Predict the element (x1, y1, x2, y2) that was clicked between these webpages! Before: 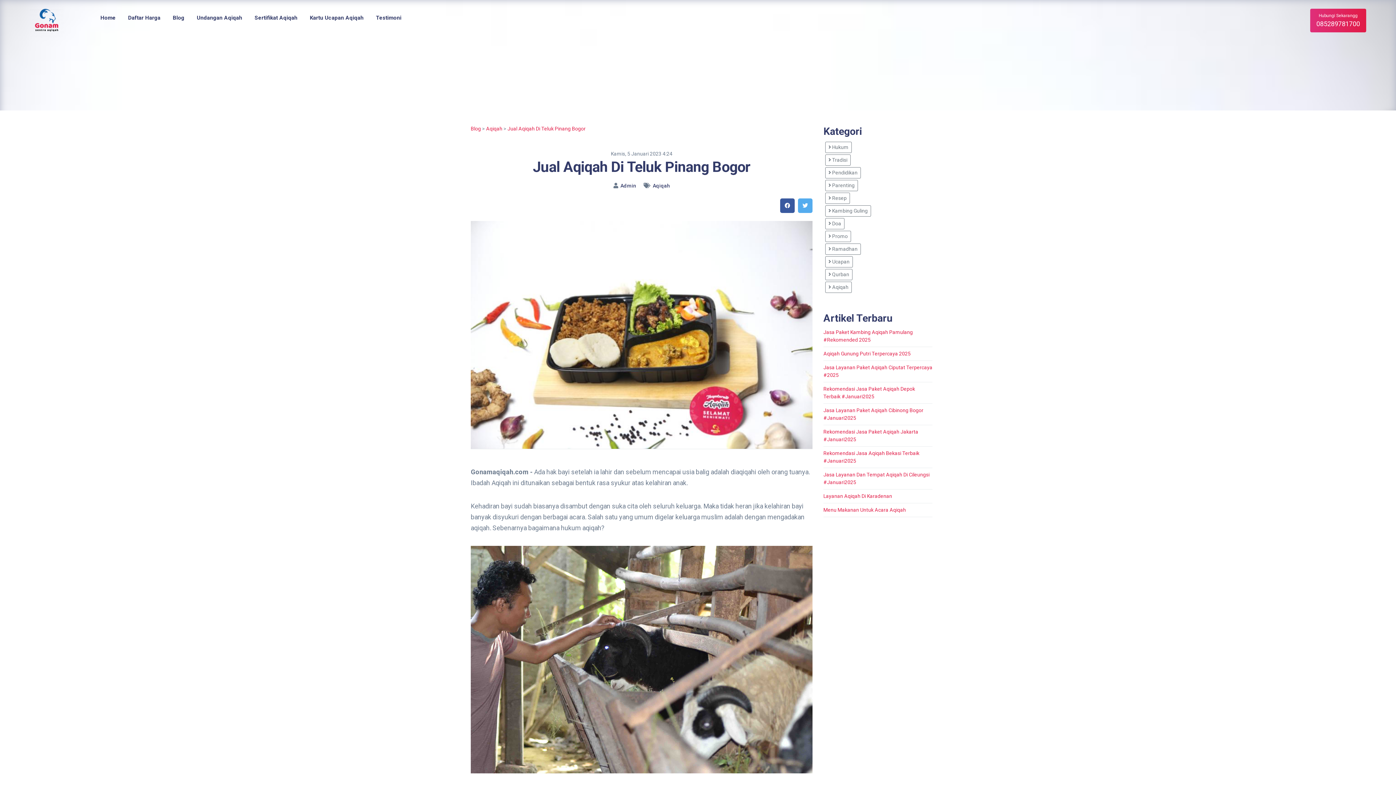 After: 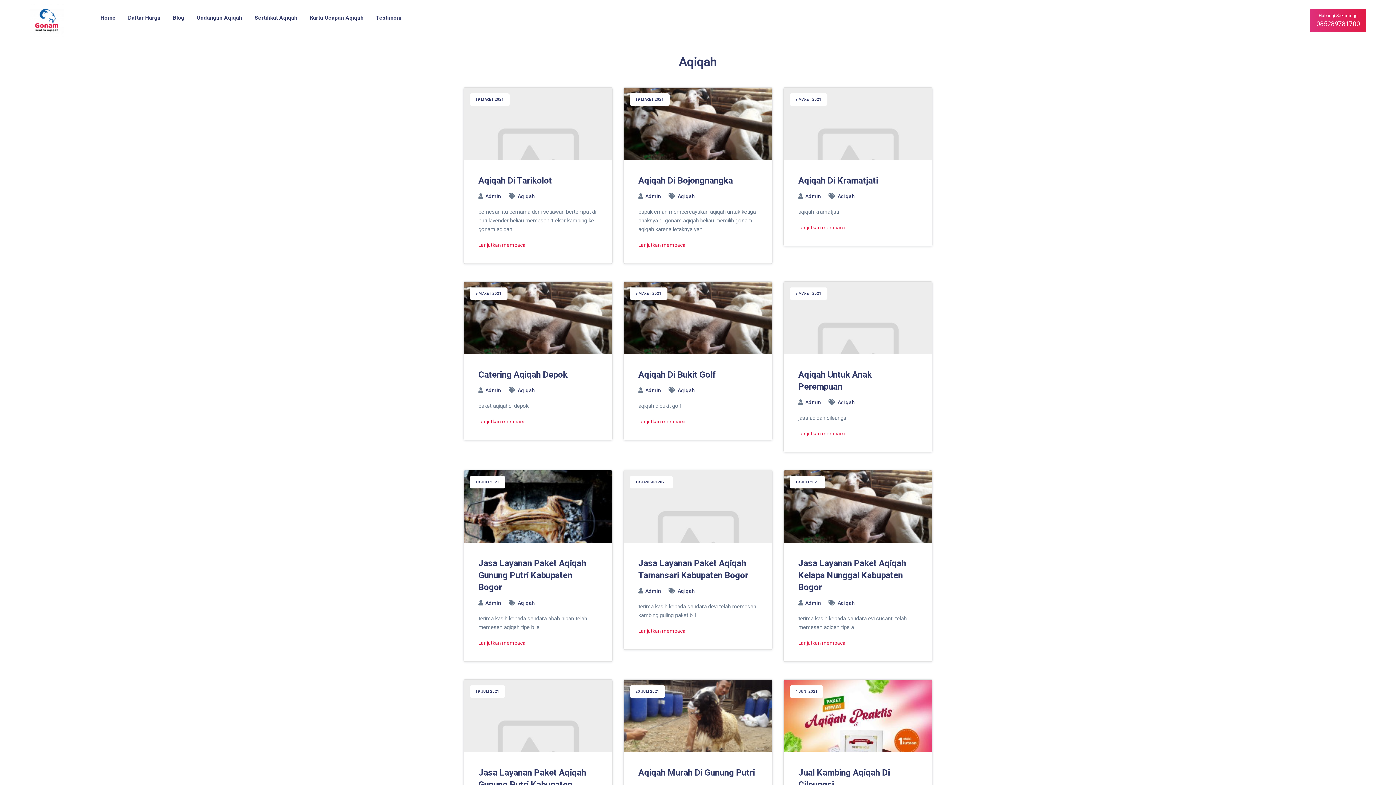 Action: label: Aqiqah bbox: (652, 182, 670, 188)